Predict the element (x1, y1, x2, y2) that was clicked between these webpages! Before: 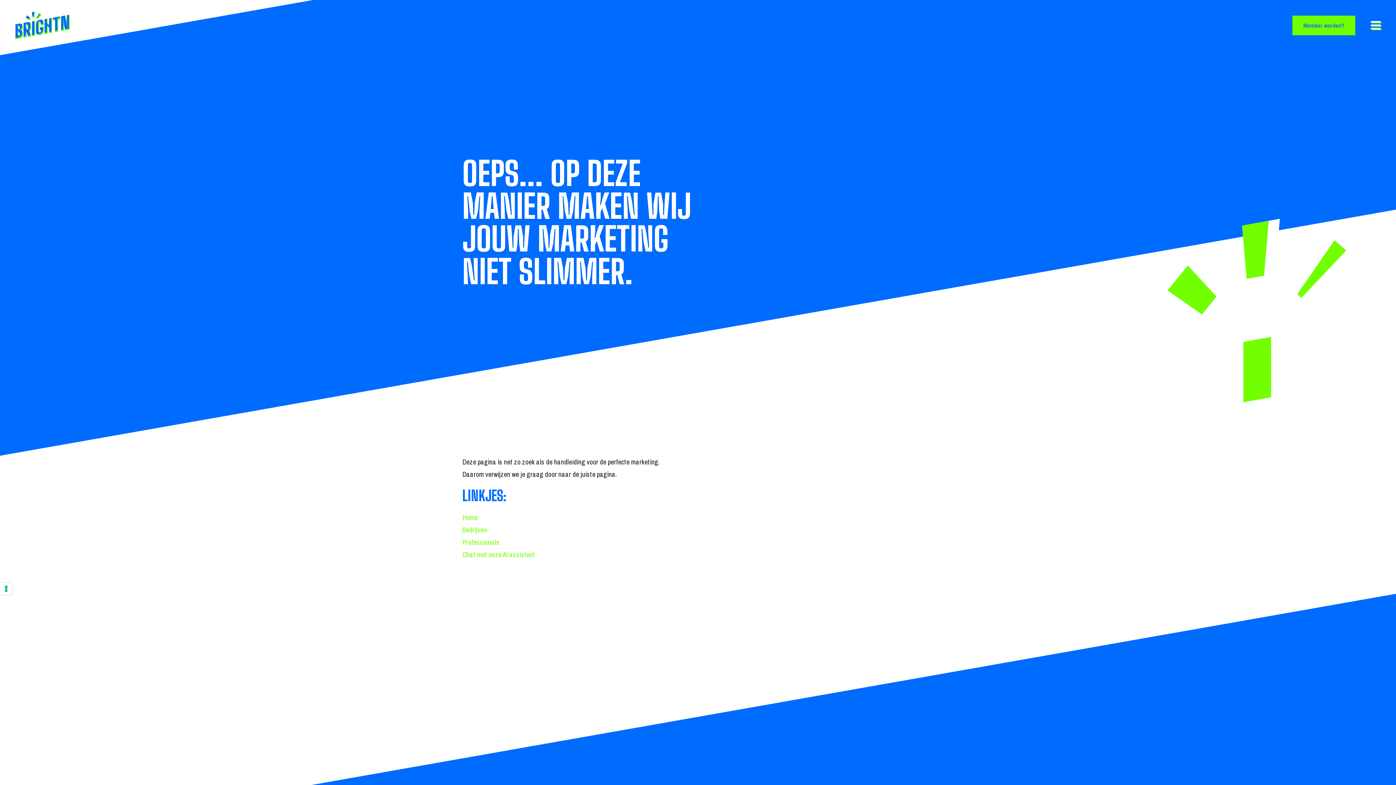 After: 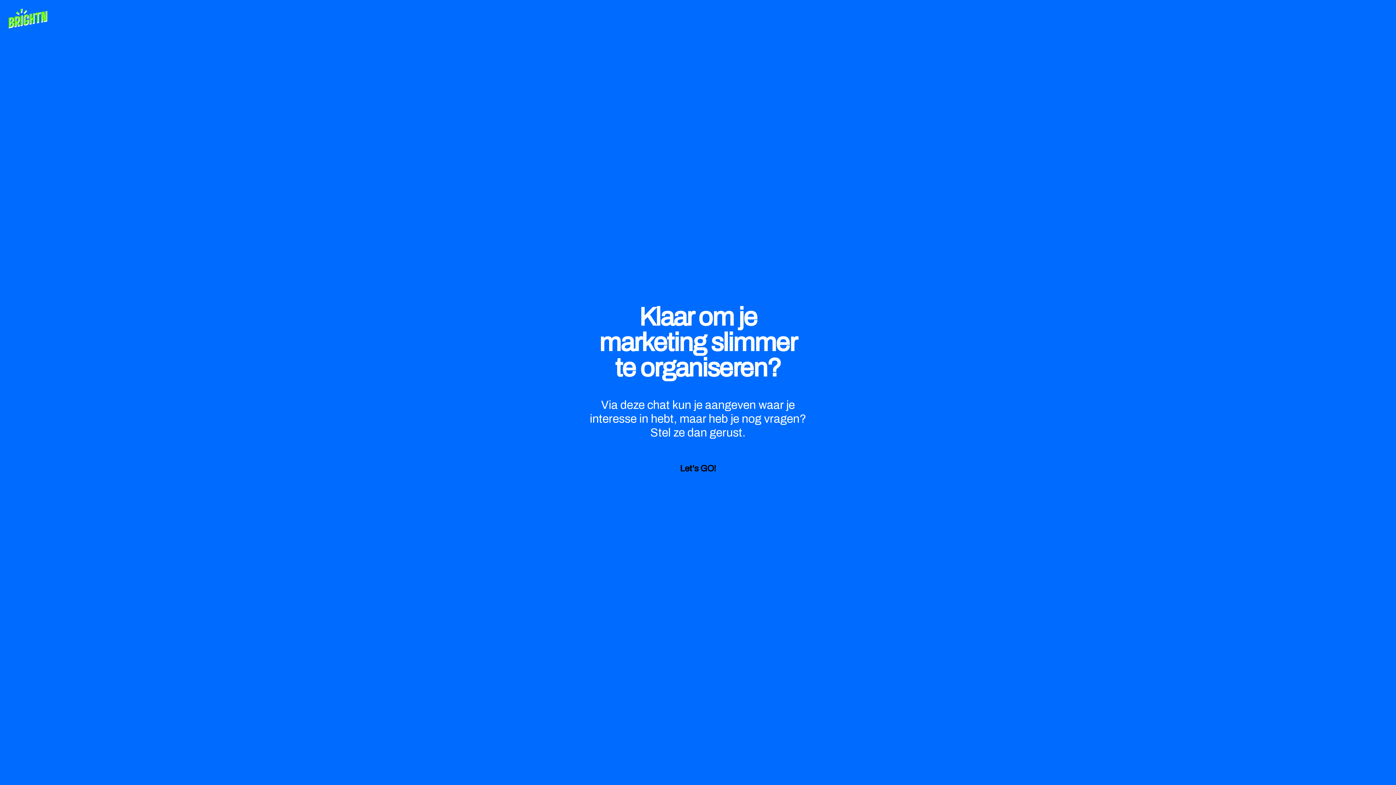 Action: bbox: (462, 550, 535, 559) label: Chat met onze AI assistent